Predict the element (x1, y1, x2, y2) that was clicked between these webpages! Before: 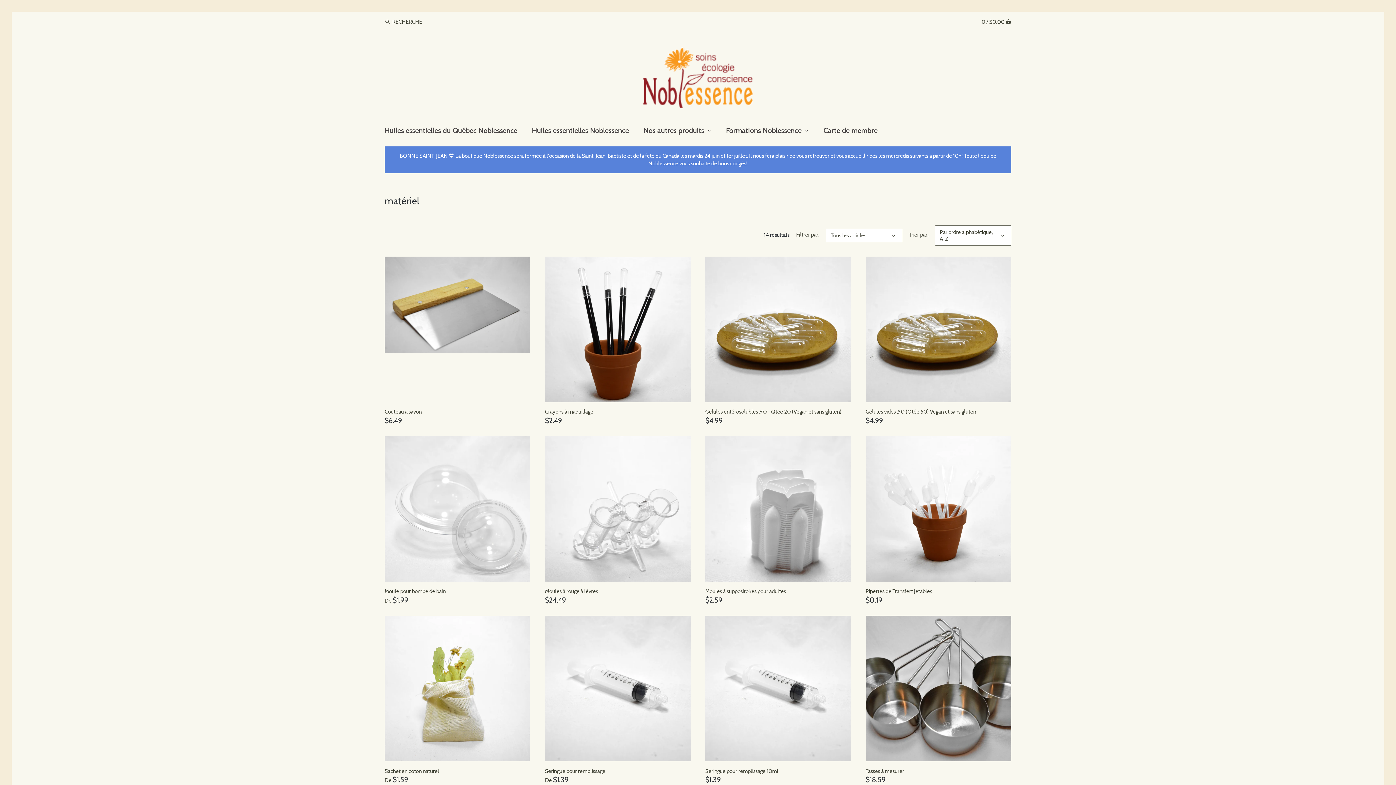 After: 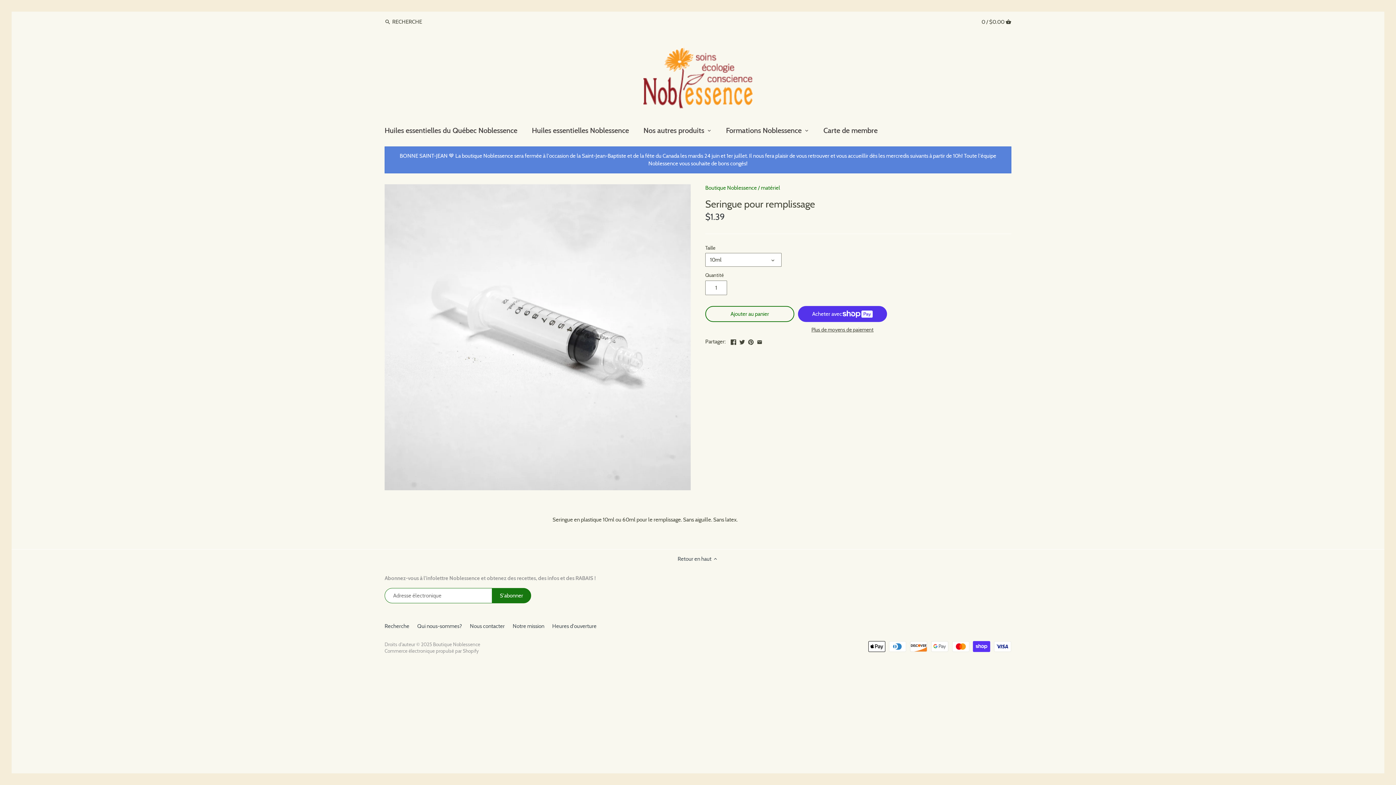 Action: bbox: (545, 767, 690, 775) label: Seringue pour remplissage